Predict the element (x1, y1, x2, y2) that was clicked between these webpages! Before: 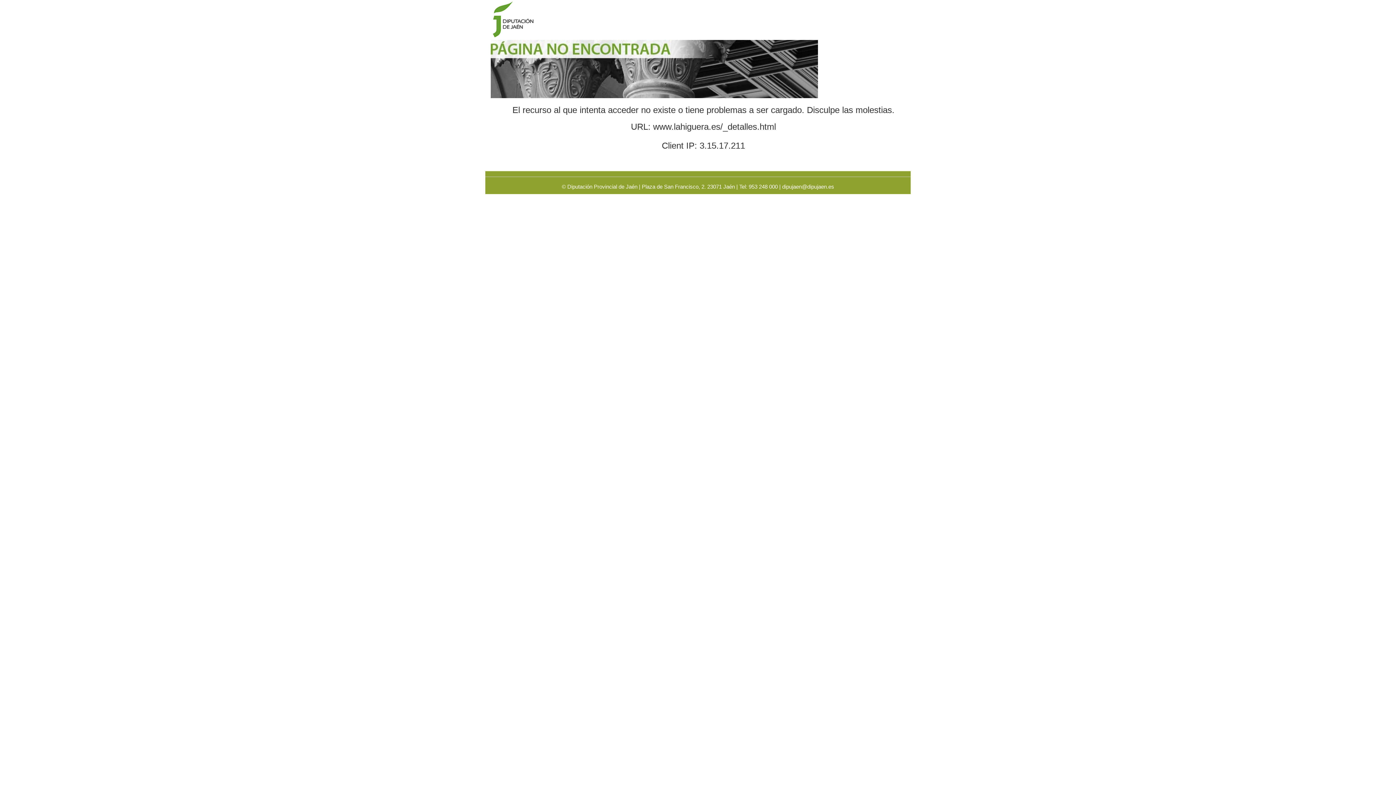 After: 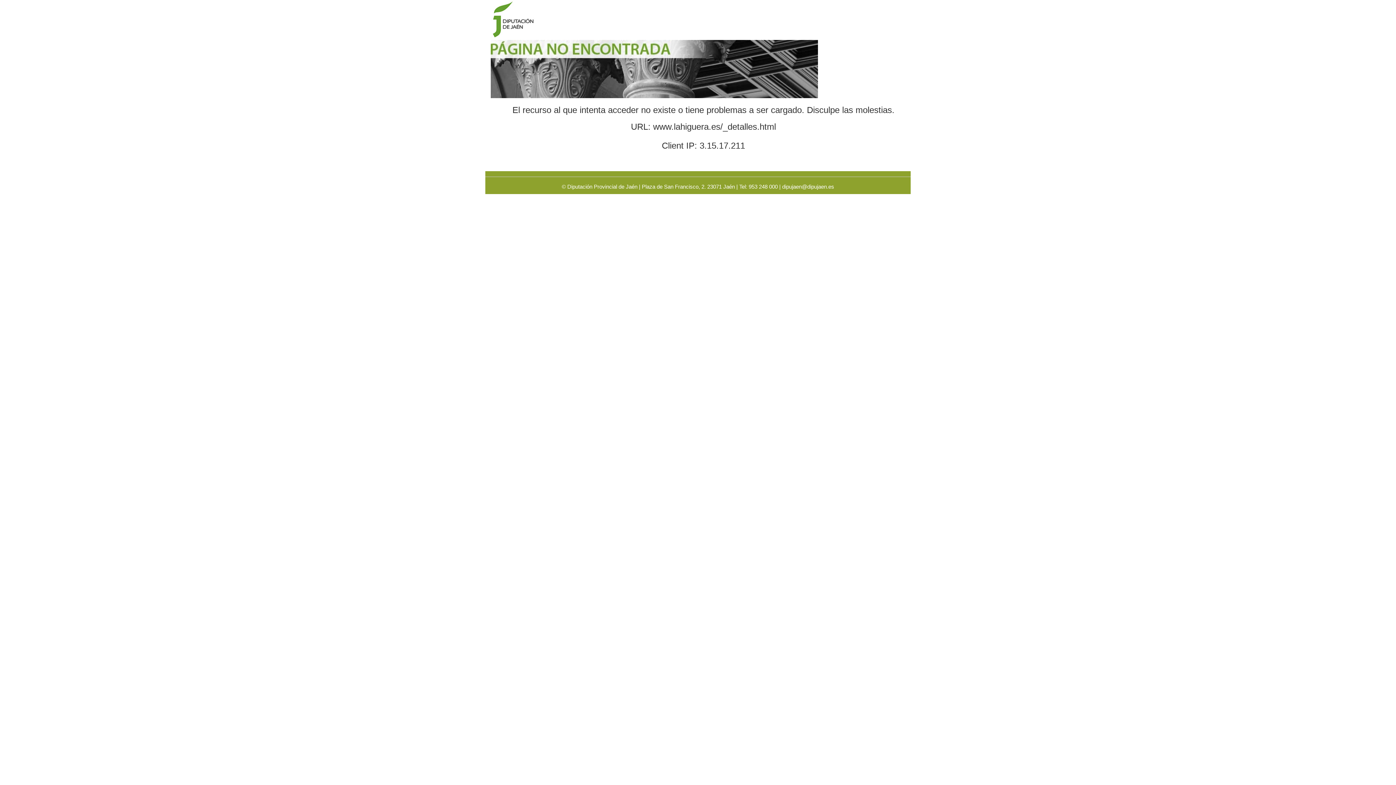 Action: bbox: (782, 183, 834, 189) label: dipujaen@dipujaen.es